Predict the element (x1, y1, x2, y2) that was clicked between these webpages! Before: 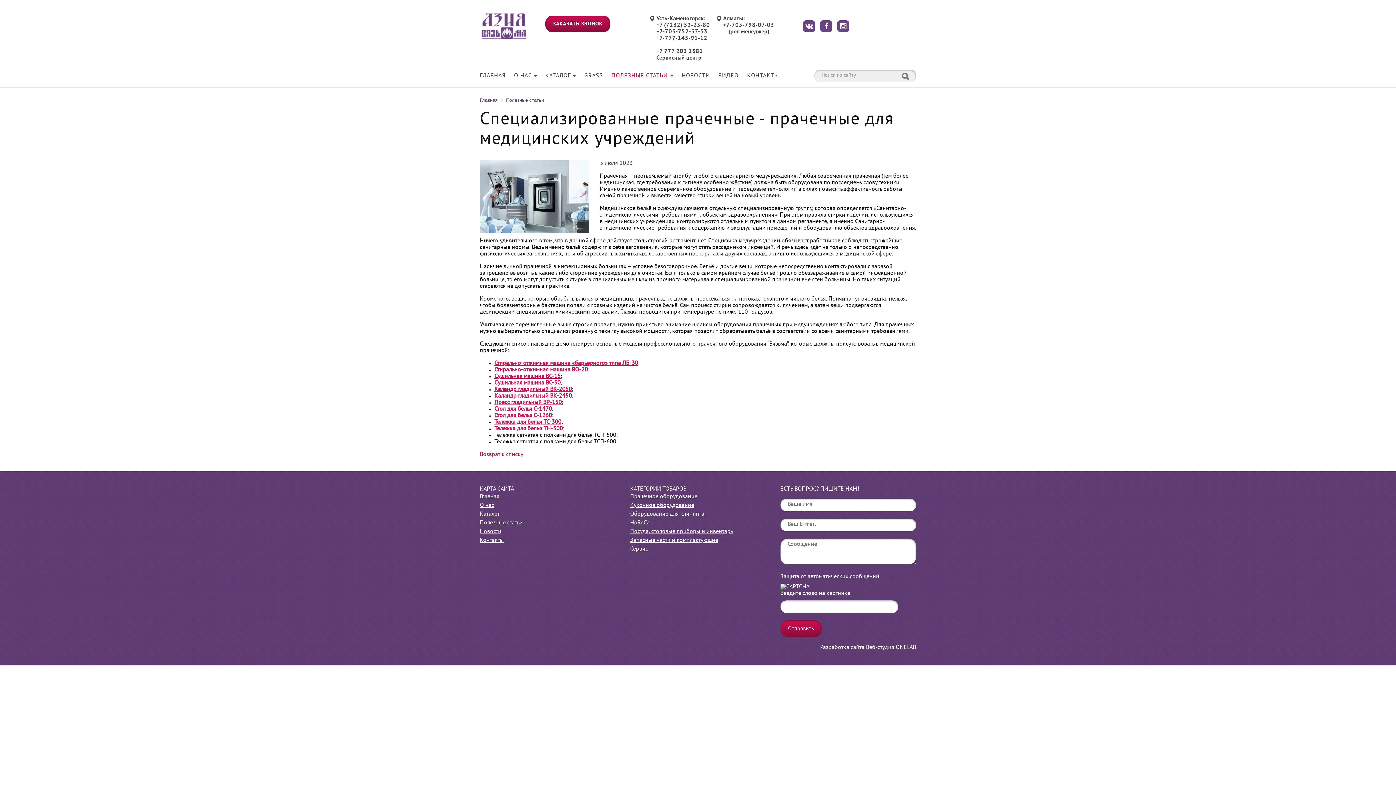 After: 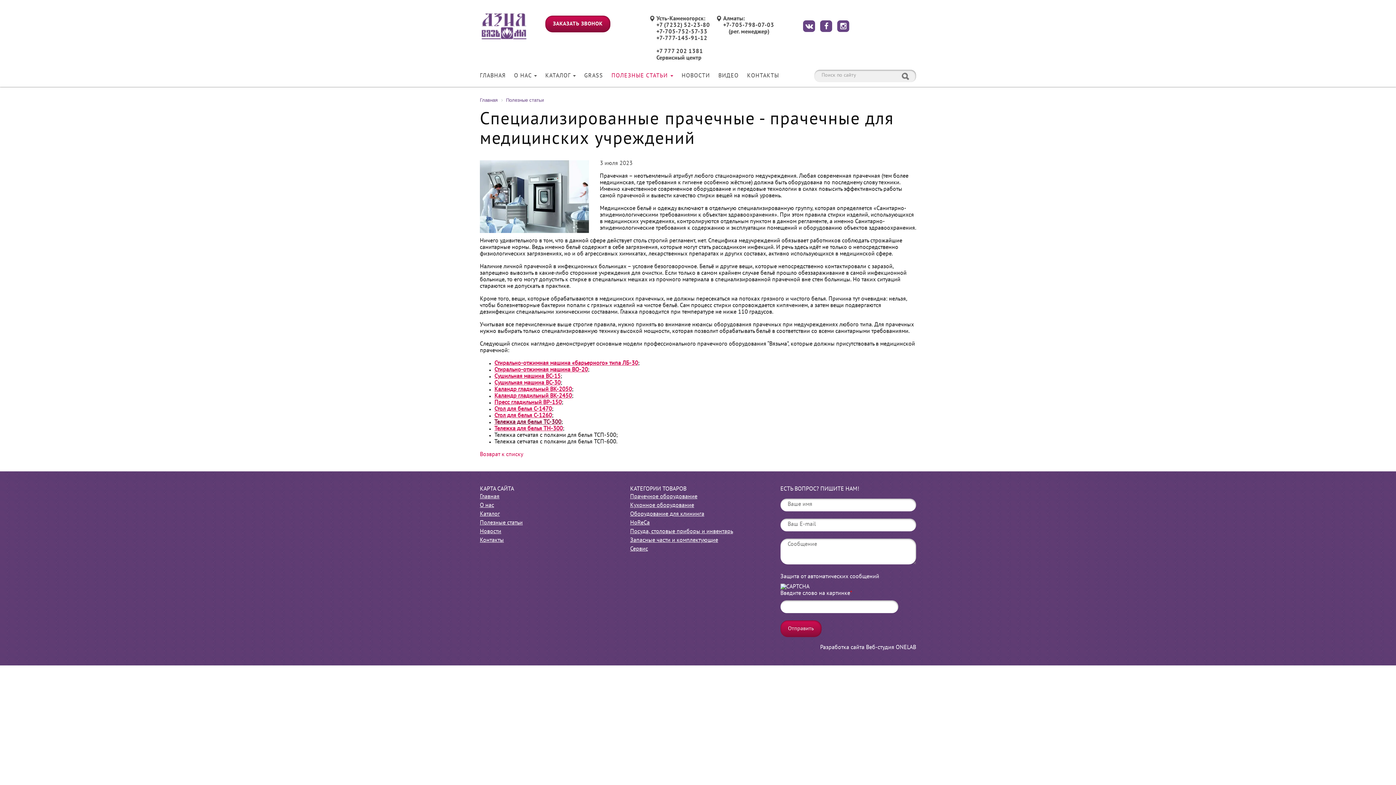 Action: bbox: (494, 420, 561, 425) label: Тележка для белья ТС-300